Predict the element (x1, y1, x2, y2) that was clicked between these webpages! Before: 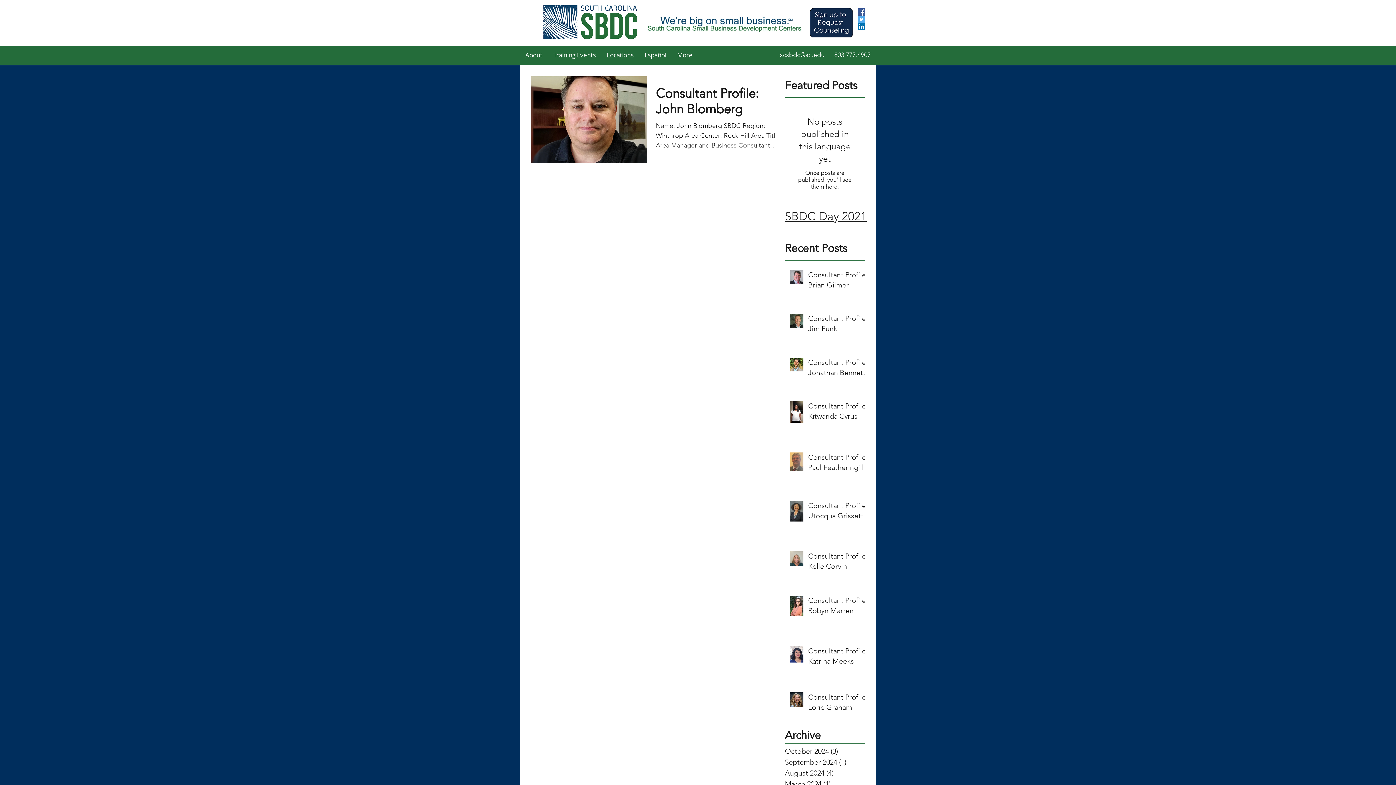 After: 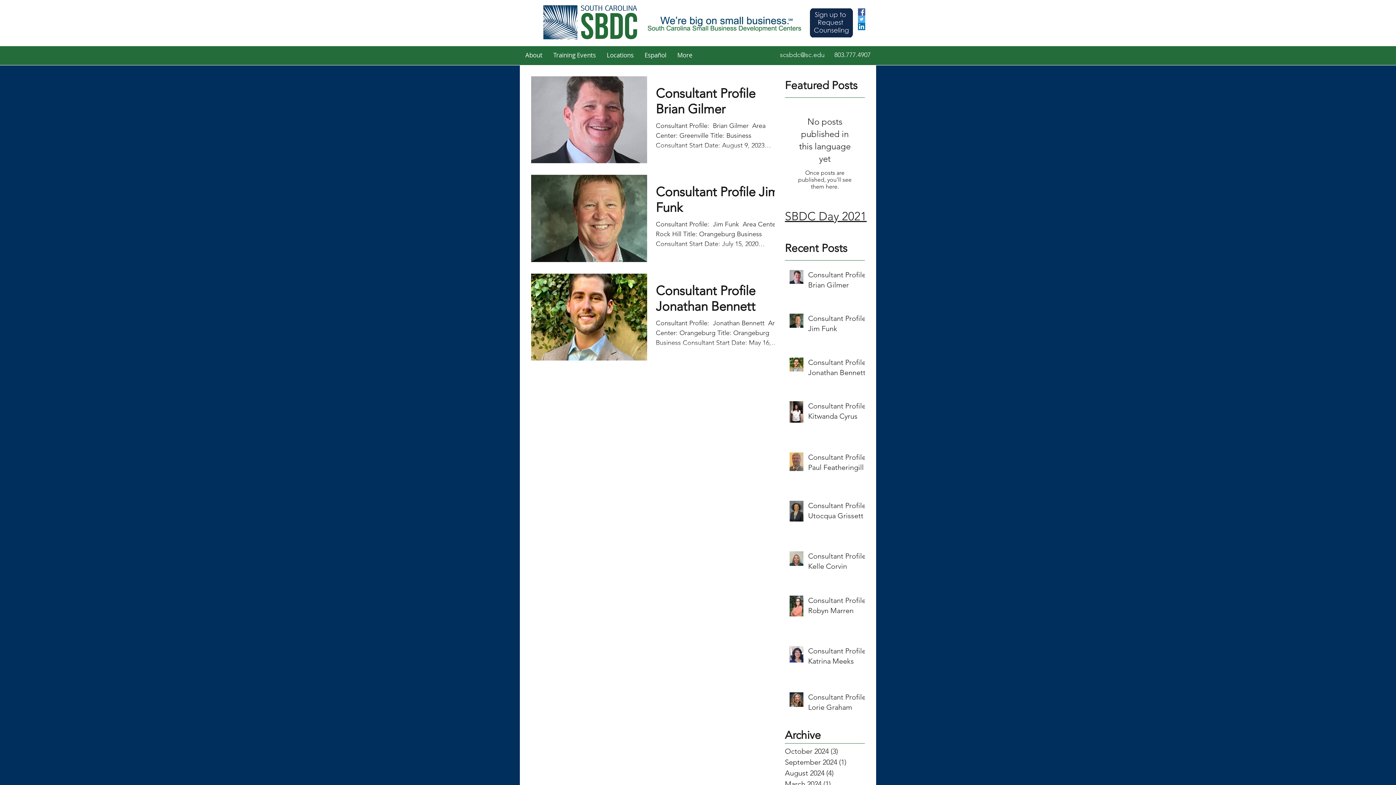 Action: label: October 2024 (3)
3 posts bbox: (785, 746, 861, 757)